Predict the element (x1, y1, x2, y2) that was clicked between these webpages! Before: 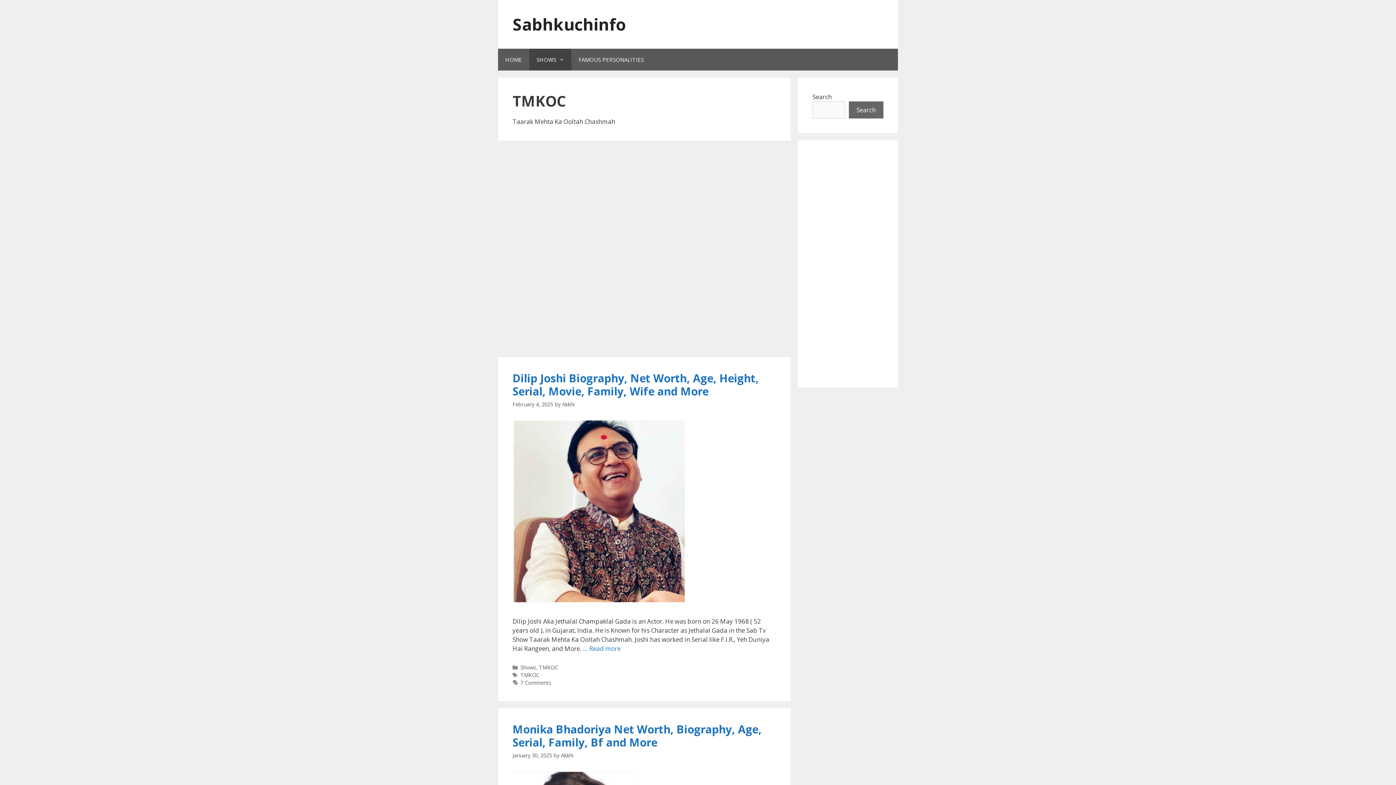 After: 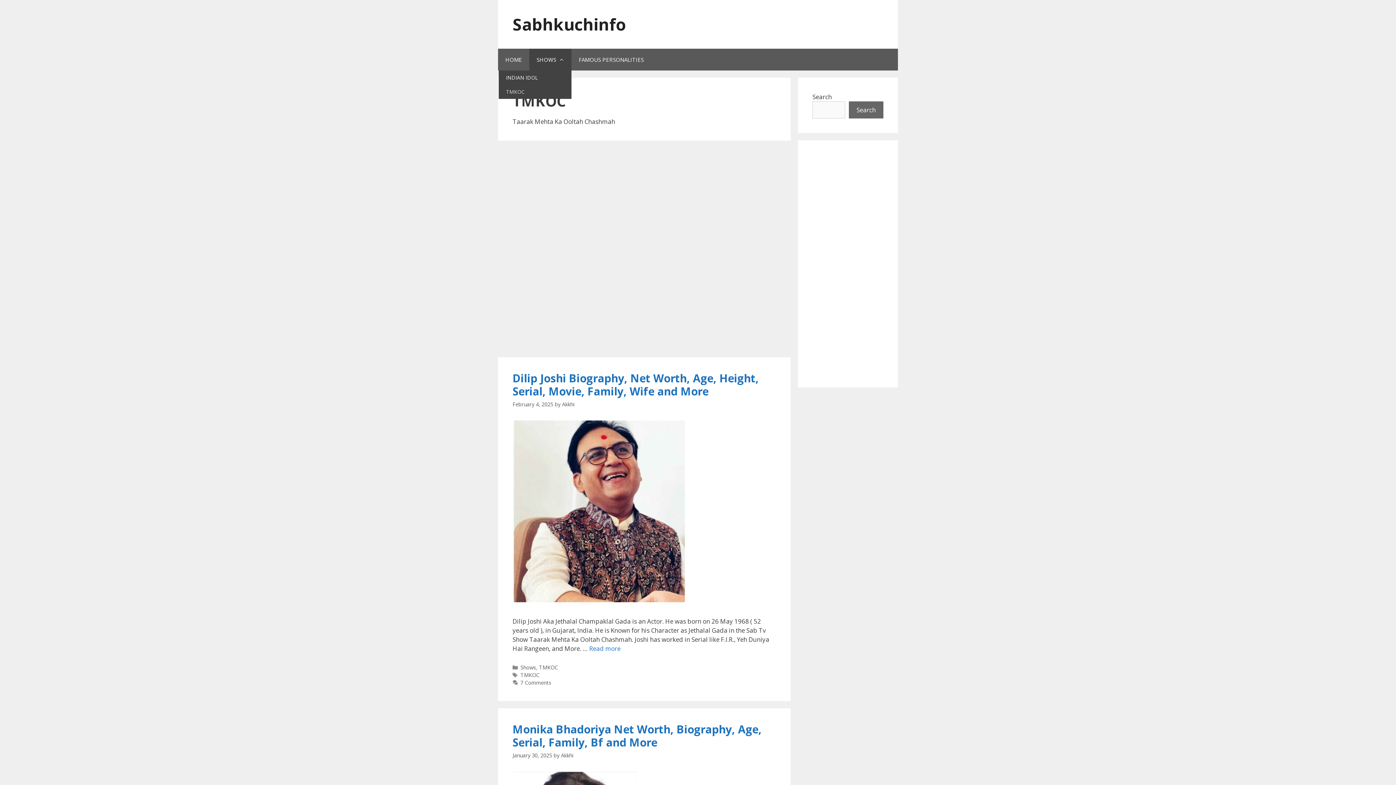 Action: bbox: (529, 48, 571, 70) label: Open Sub-Menu